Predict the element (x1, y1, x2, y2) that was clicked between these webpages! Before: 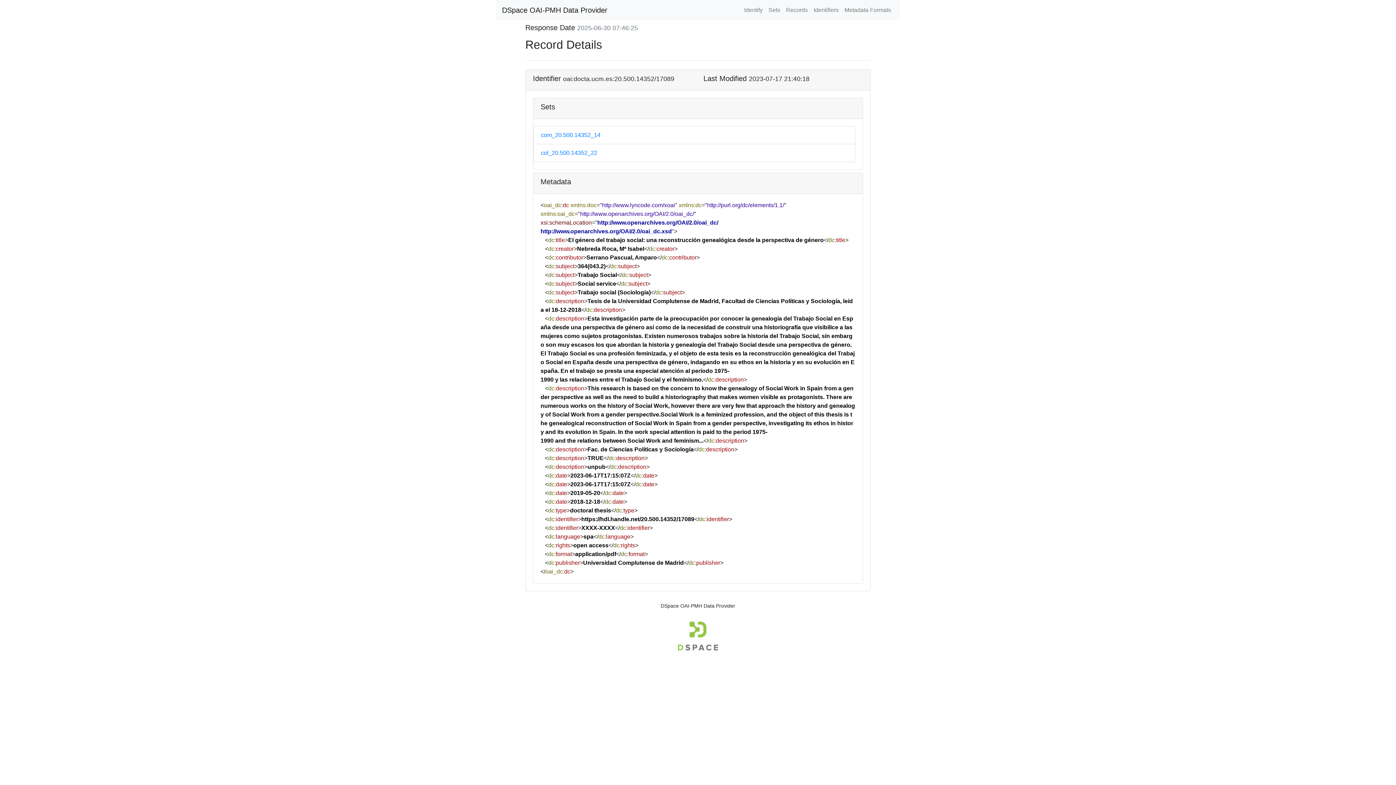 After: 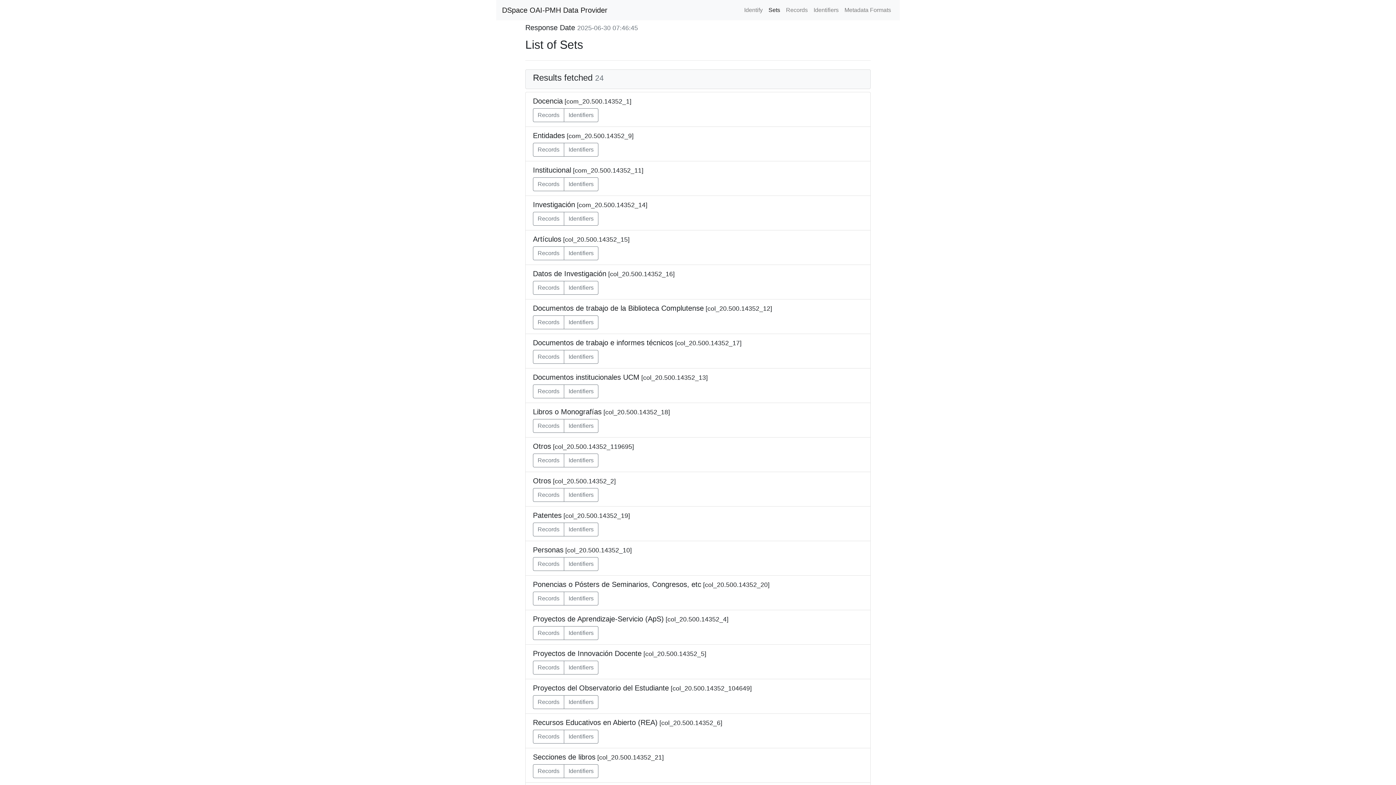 Action: bbox: (765, 2, 783, 17) label: Sets